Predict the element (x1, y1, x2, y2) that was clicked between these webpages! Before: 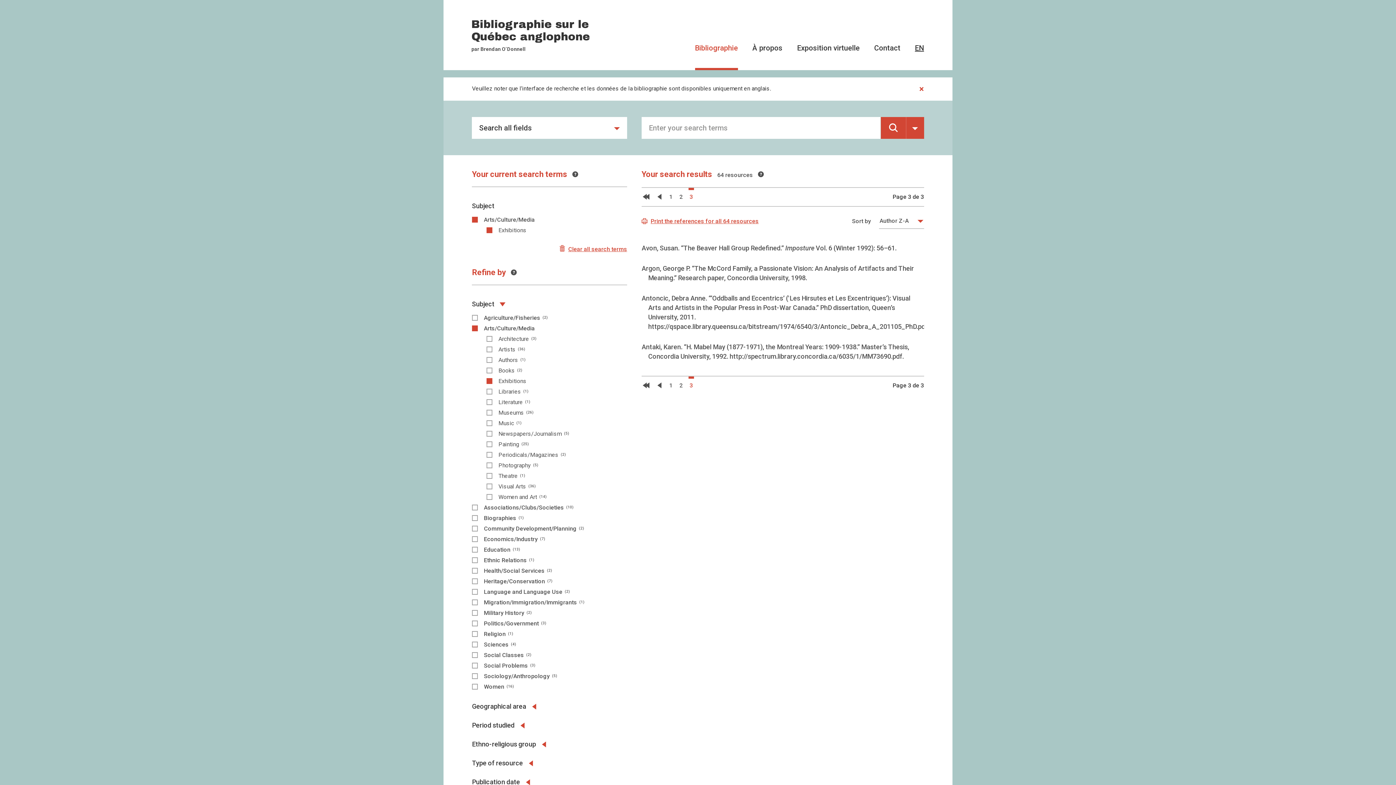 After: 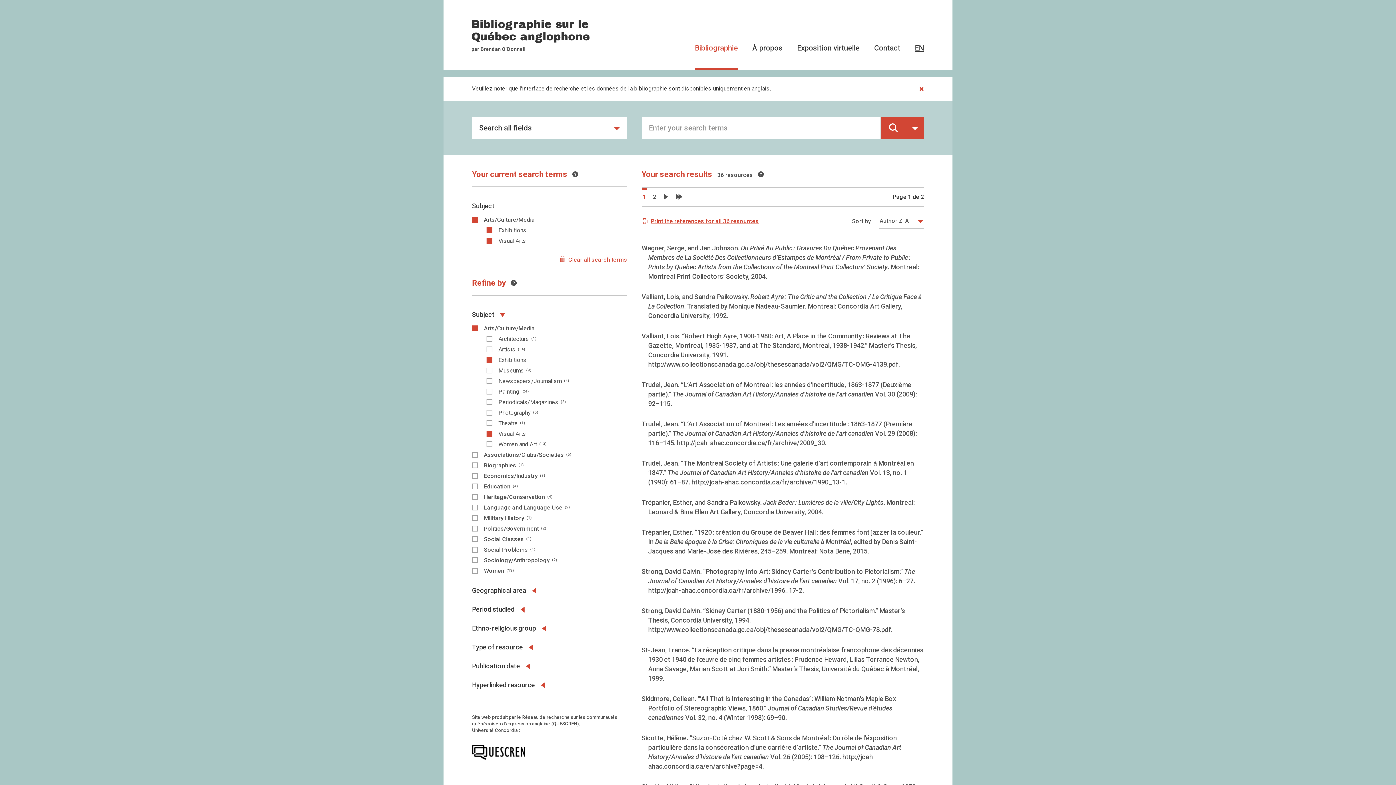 Action: bbox: (486, 483, 526, 490) label:  Visual Arts